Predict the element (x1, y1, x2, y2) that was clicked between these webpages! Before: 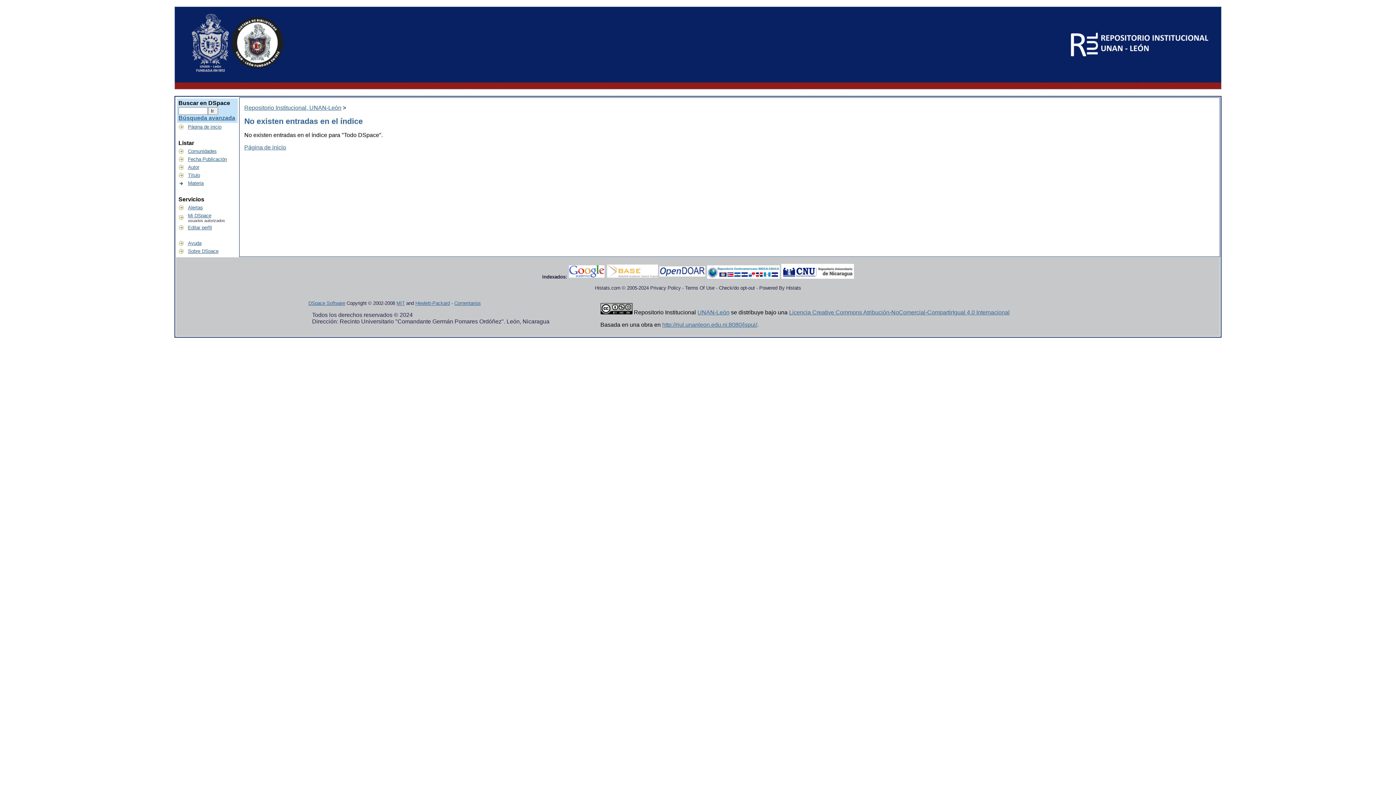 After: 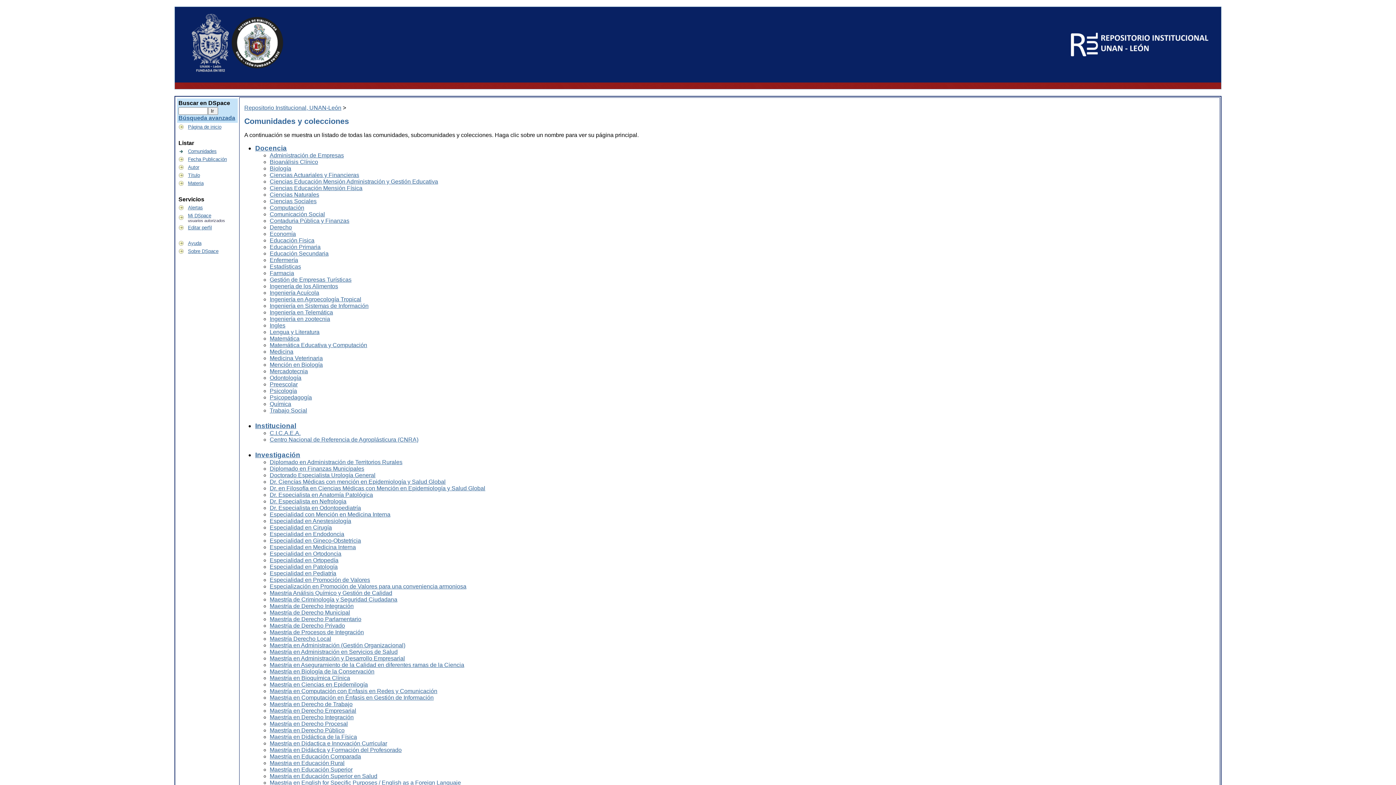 Action: label: Comunidades bbox: (188, 148, 216, 154)